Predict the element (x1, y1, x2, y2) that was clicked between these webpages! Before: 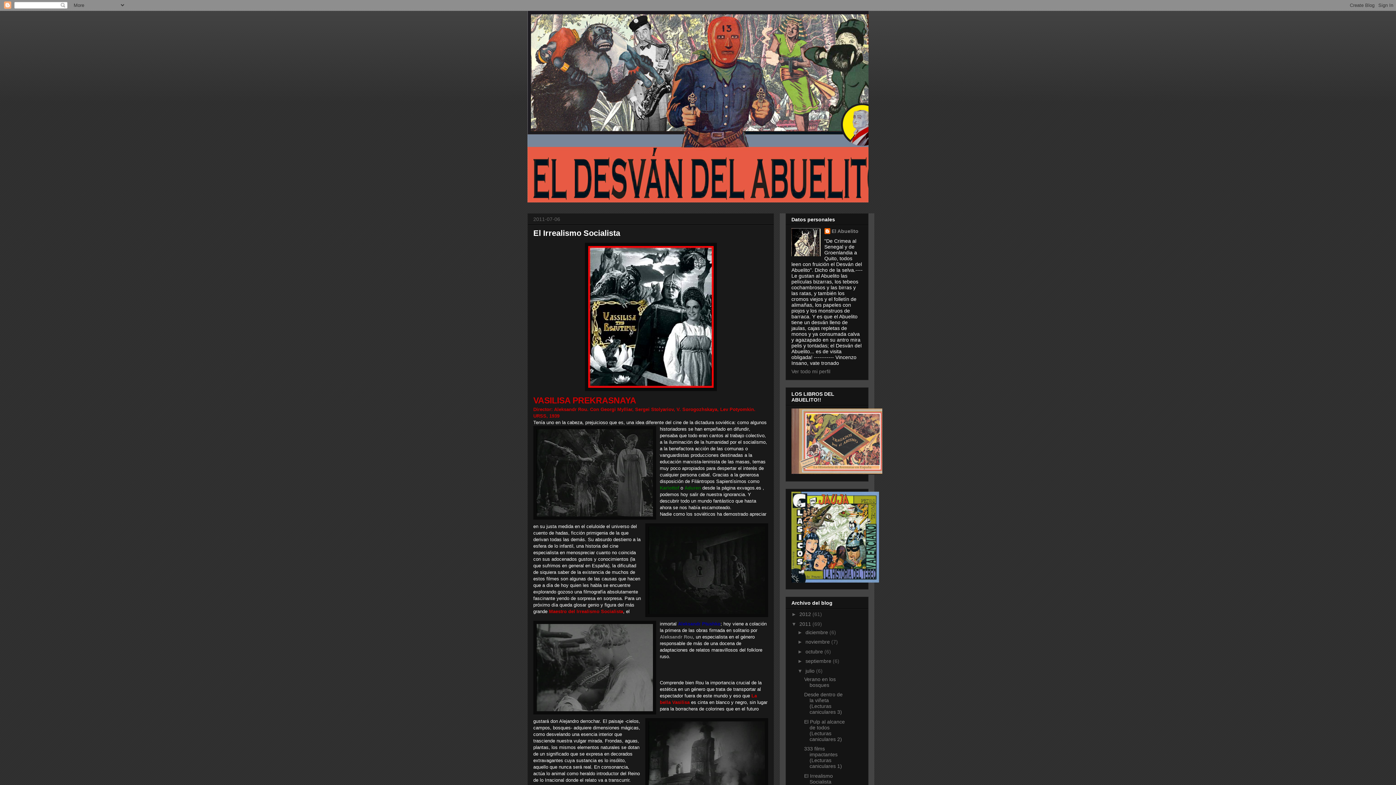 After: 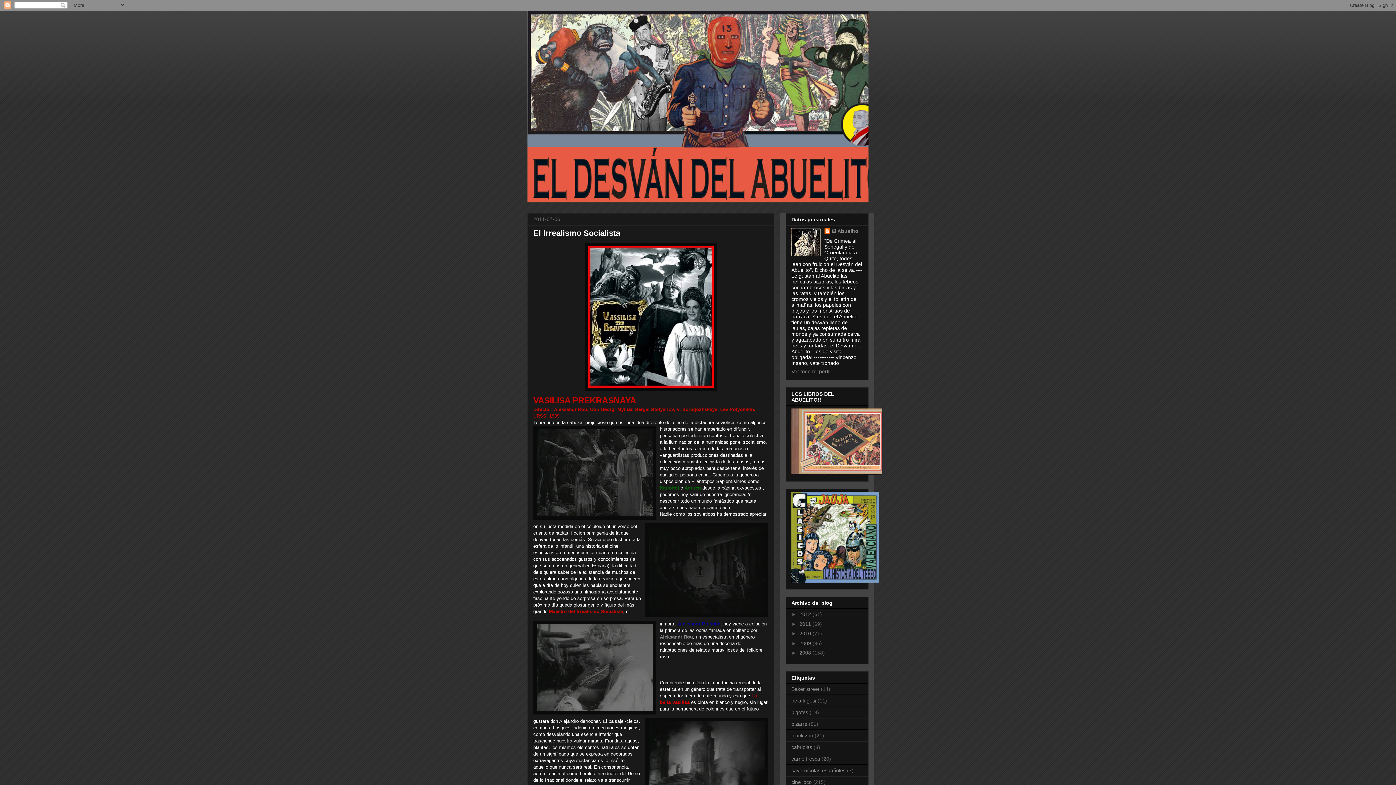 Action: bbox: (791, 621, 799, 627) label: ▼  